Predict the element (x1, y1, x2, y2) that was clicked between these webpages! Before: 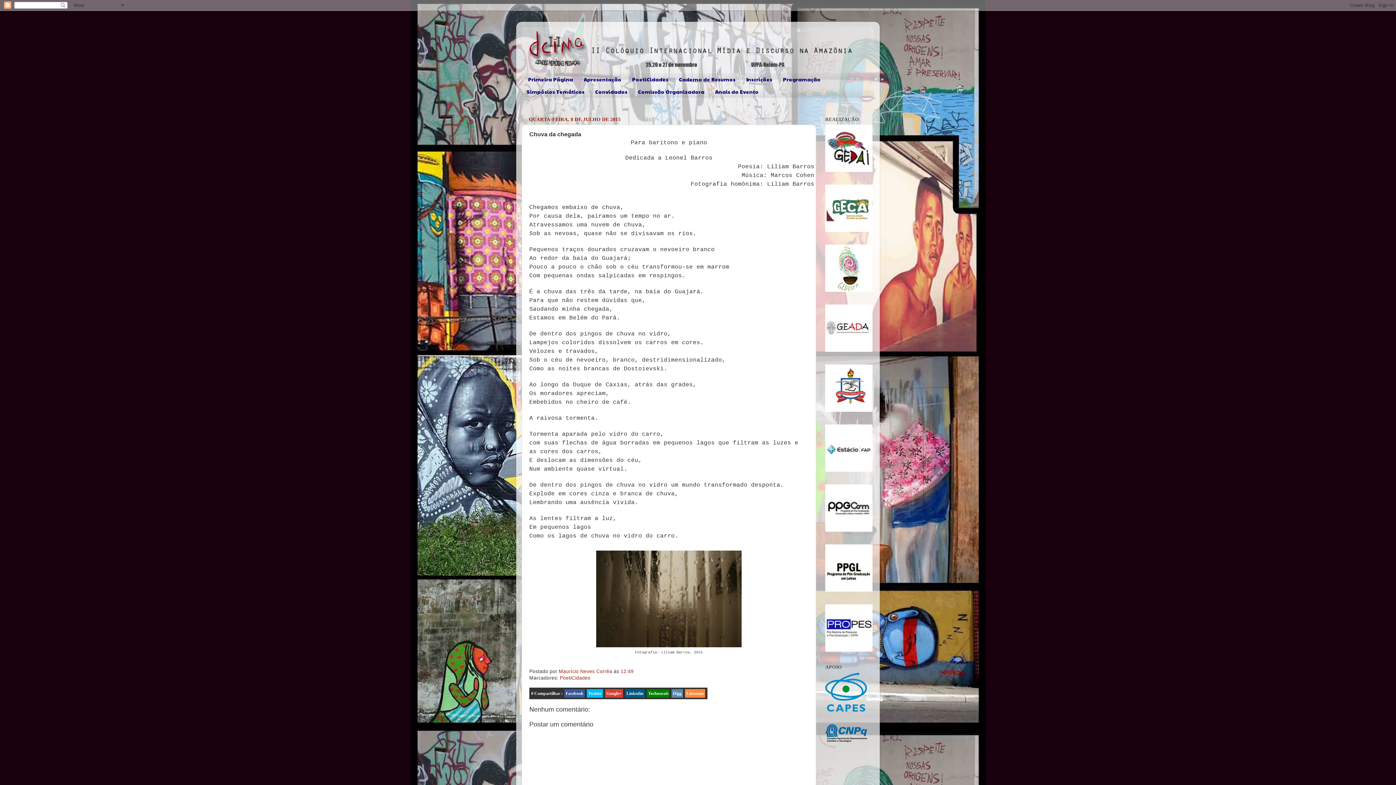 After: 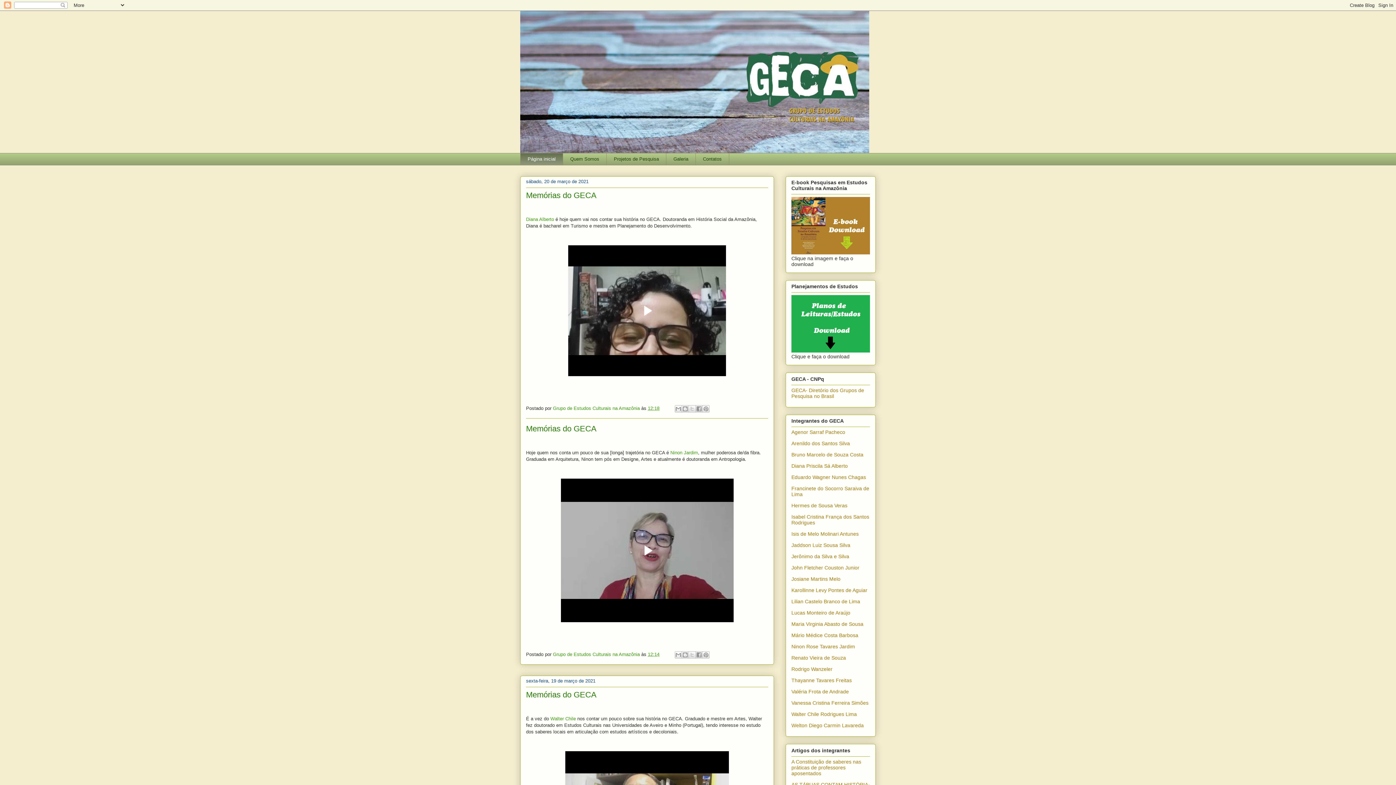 Action: bbox: (825, 227, 872, 233)